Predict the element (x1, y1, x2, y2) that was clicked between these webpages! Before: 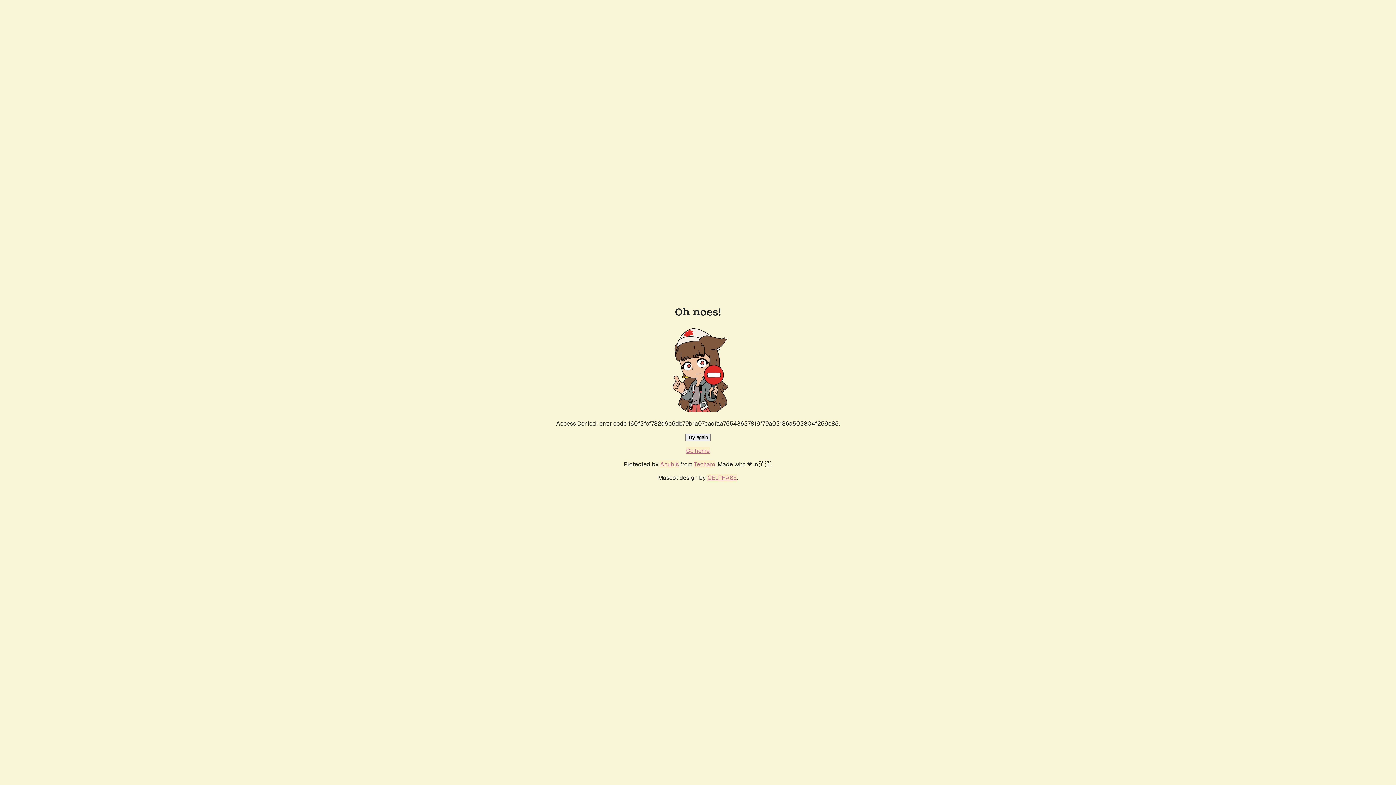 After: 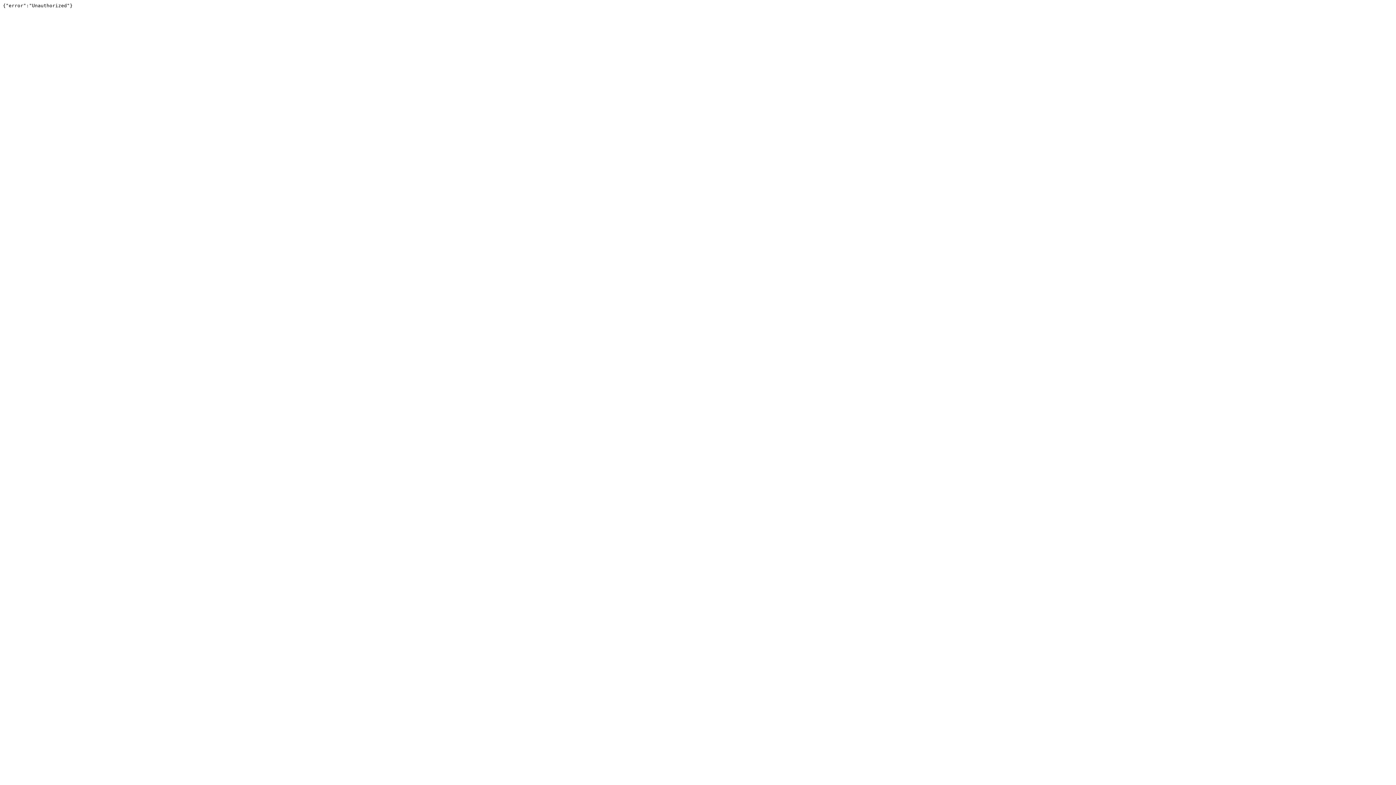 Action: label: Techaro bbox: (694, 460, 715, 468)